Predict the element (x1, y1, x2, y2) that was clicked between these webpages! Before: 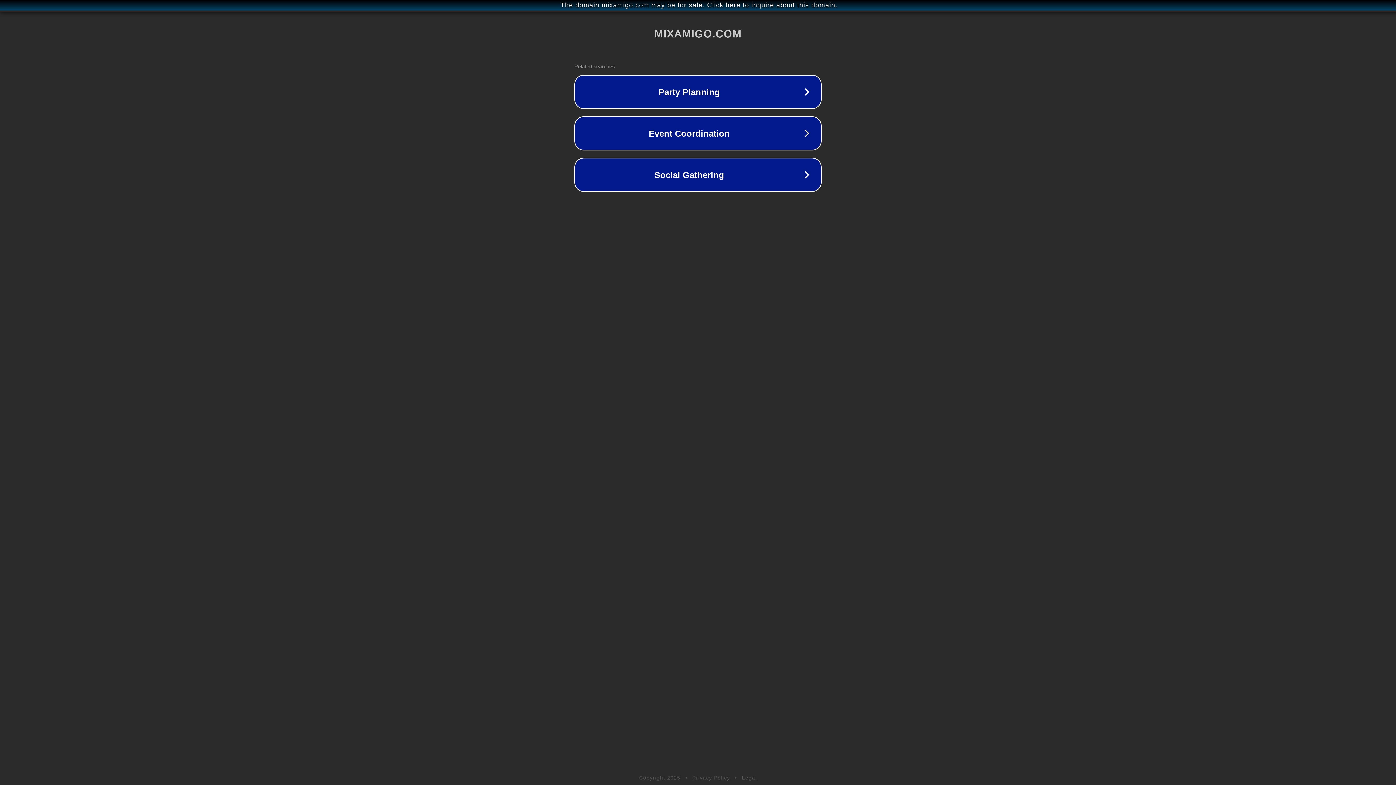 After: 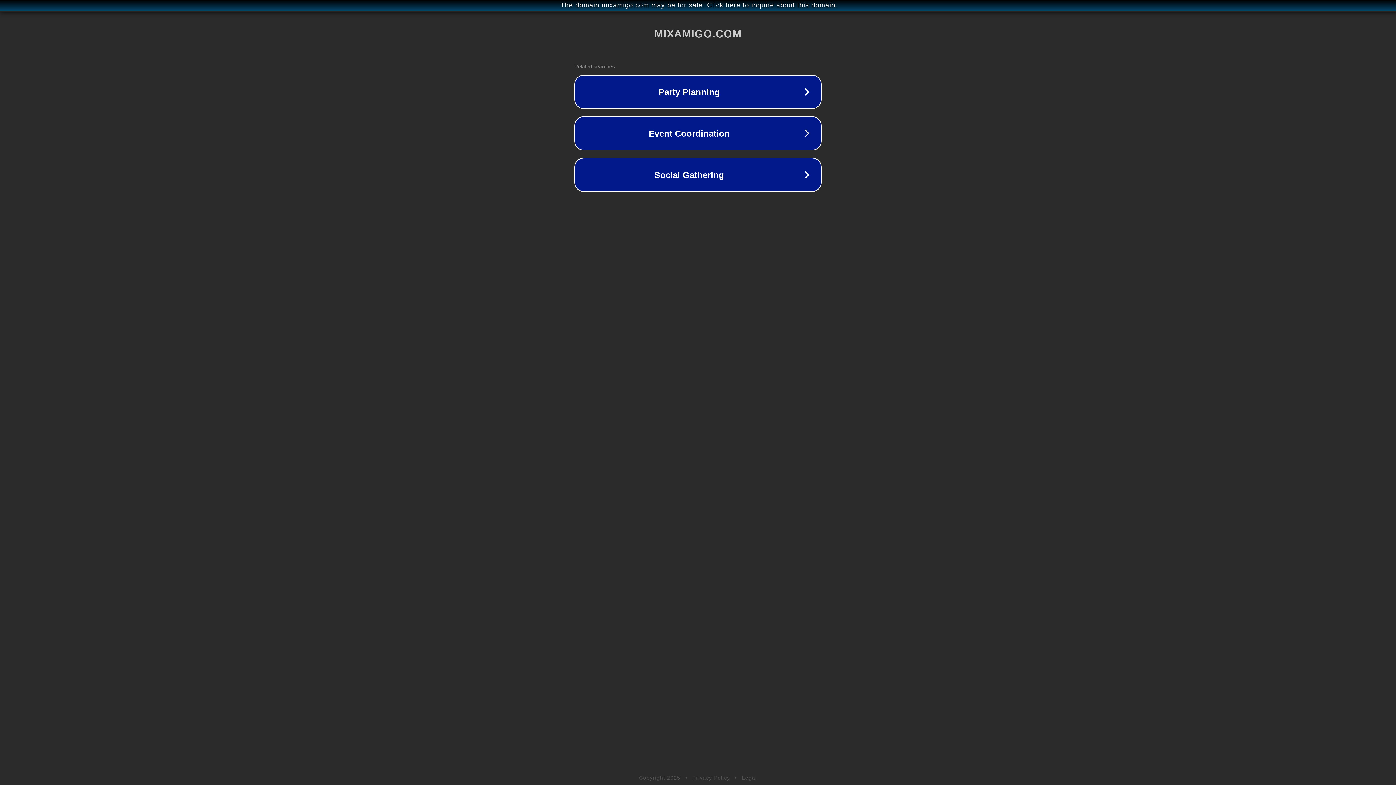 Action: label: Legal bbox: (742, 775, 757, 781)